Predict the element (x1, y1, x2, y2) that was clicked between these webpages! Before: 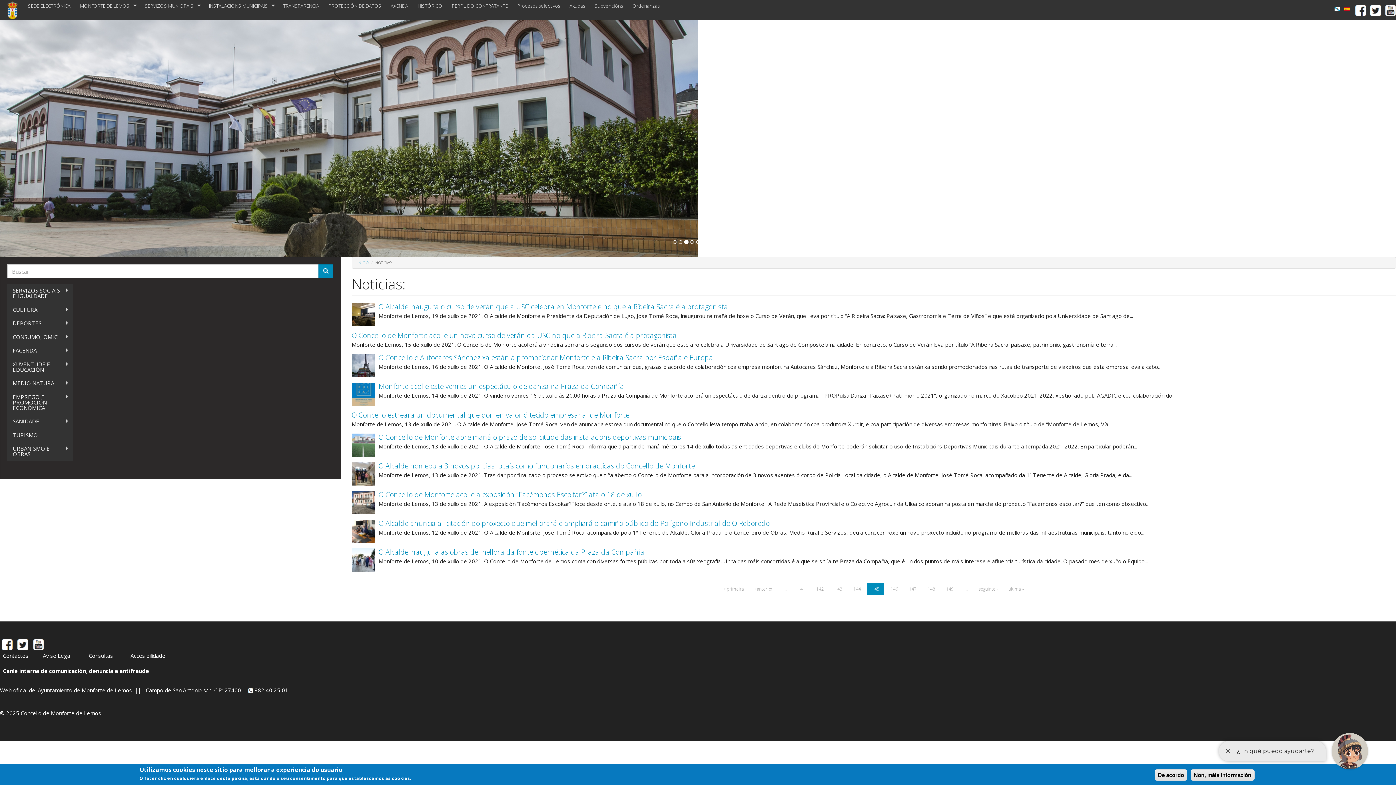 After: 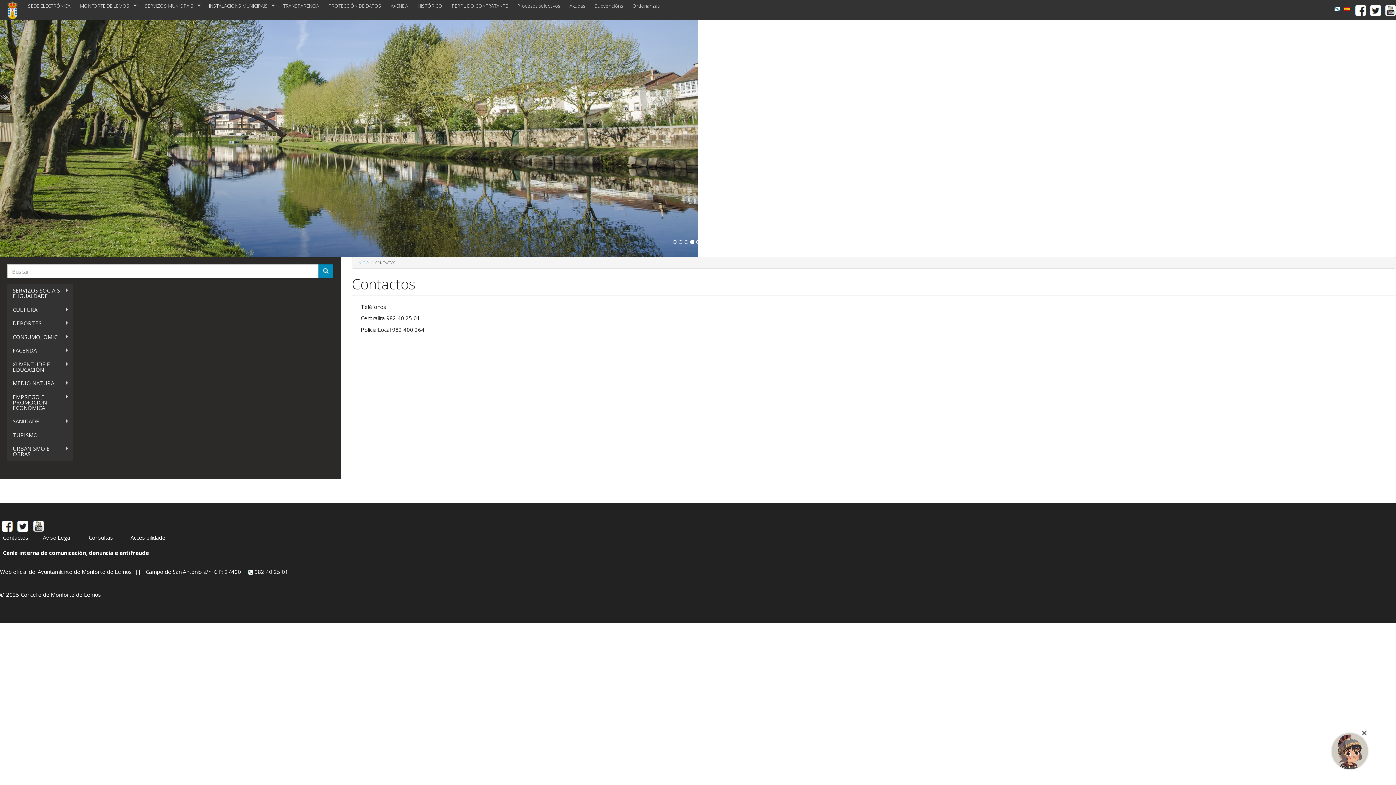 Action: label: Contactos bbox: (2, 652, 28, 659)